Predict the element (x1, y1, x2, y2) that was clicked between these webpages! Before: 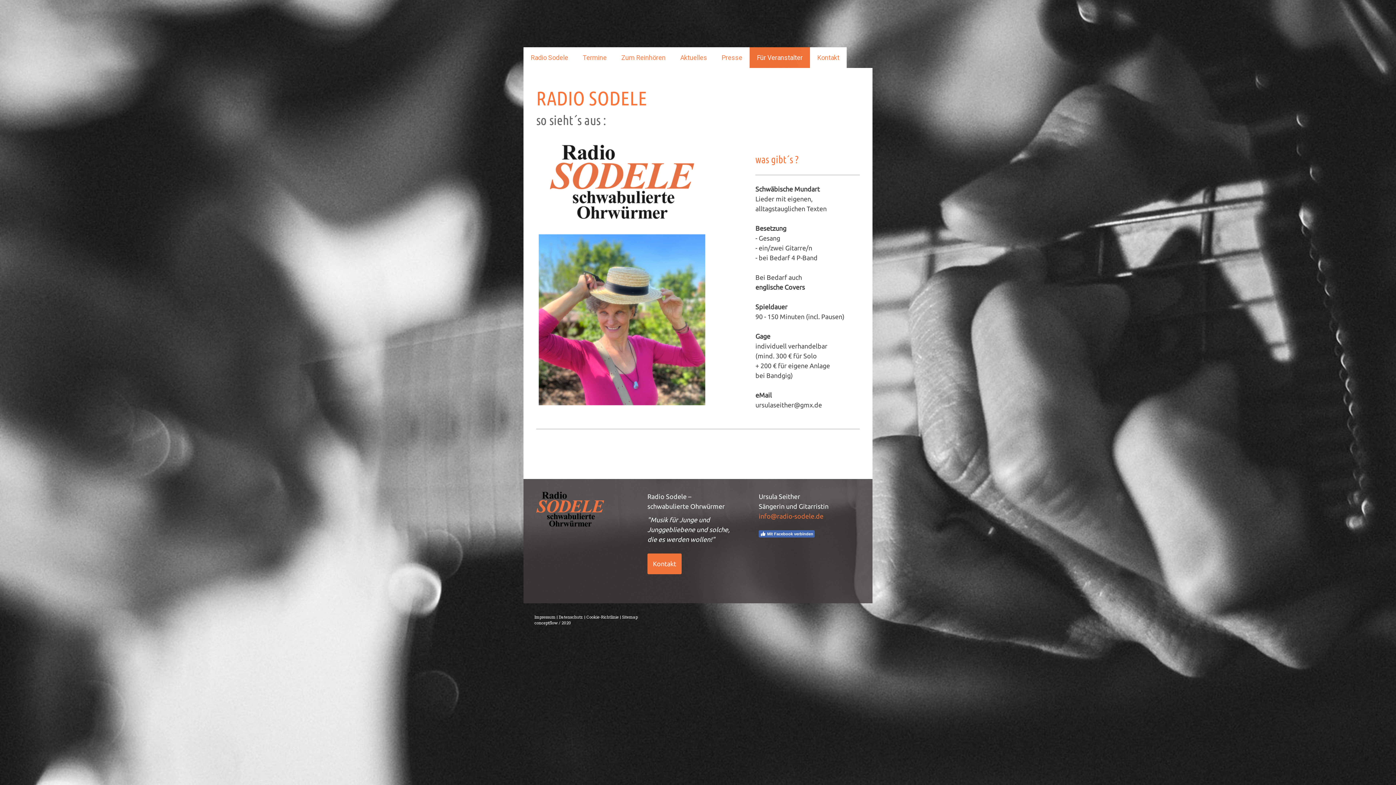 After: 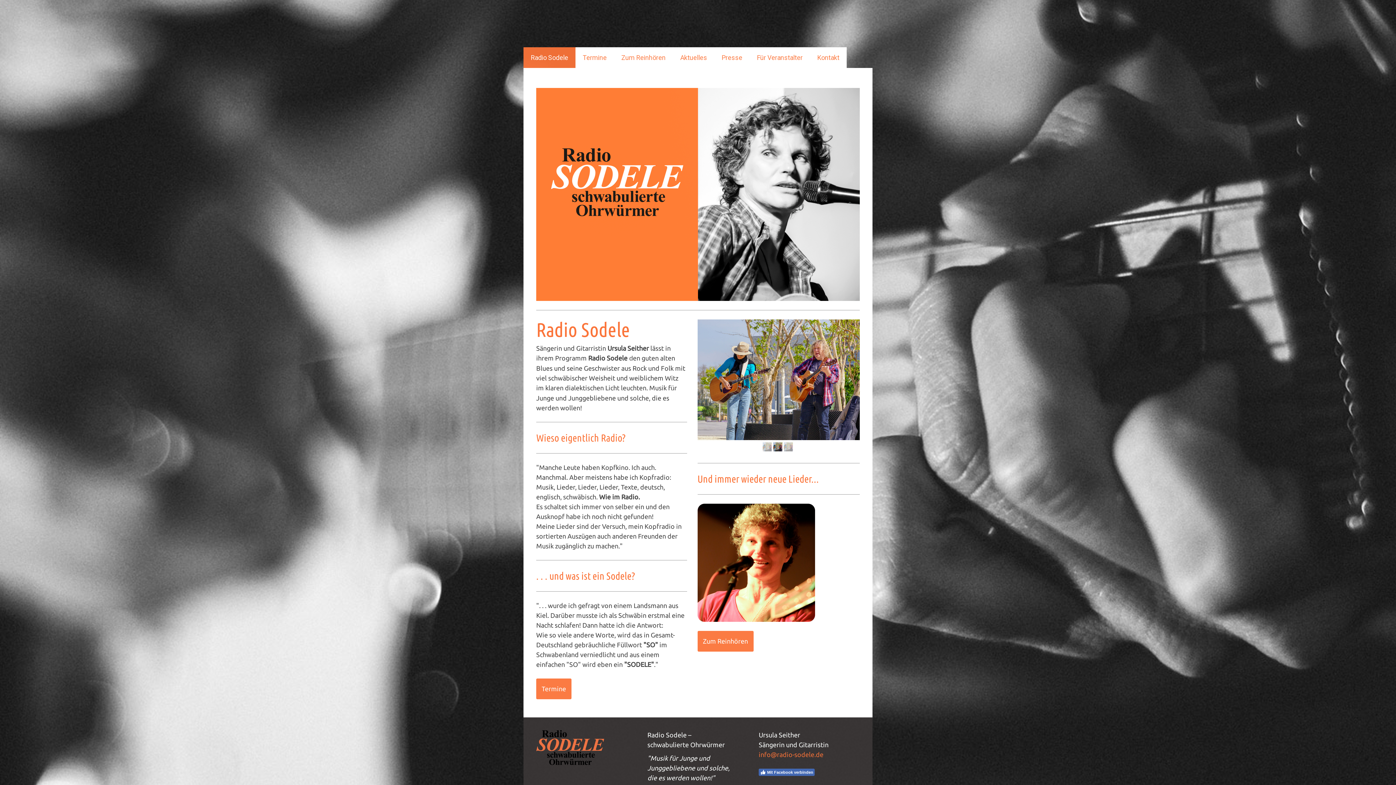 Action: bbox: (523, 47, 575, 68) label: Radio Sodele